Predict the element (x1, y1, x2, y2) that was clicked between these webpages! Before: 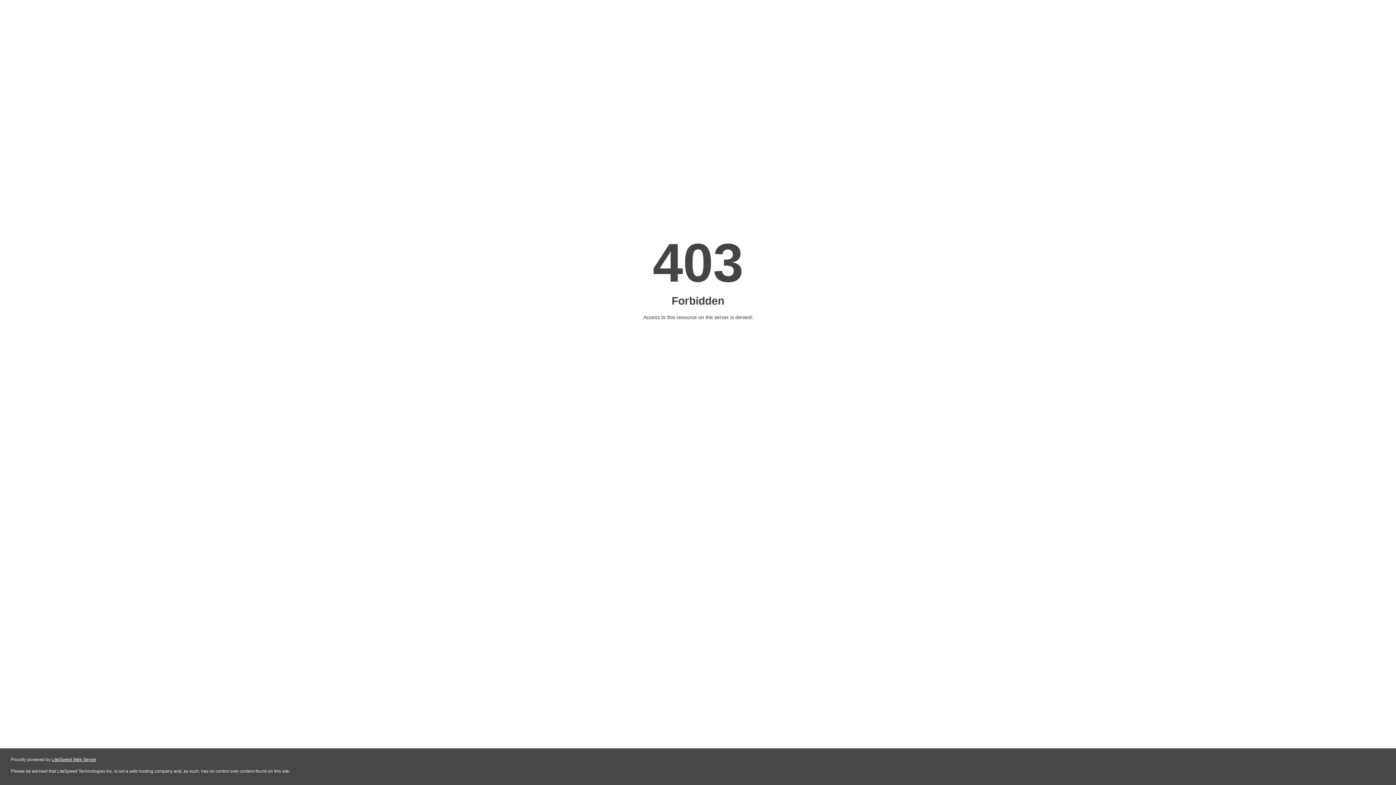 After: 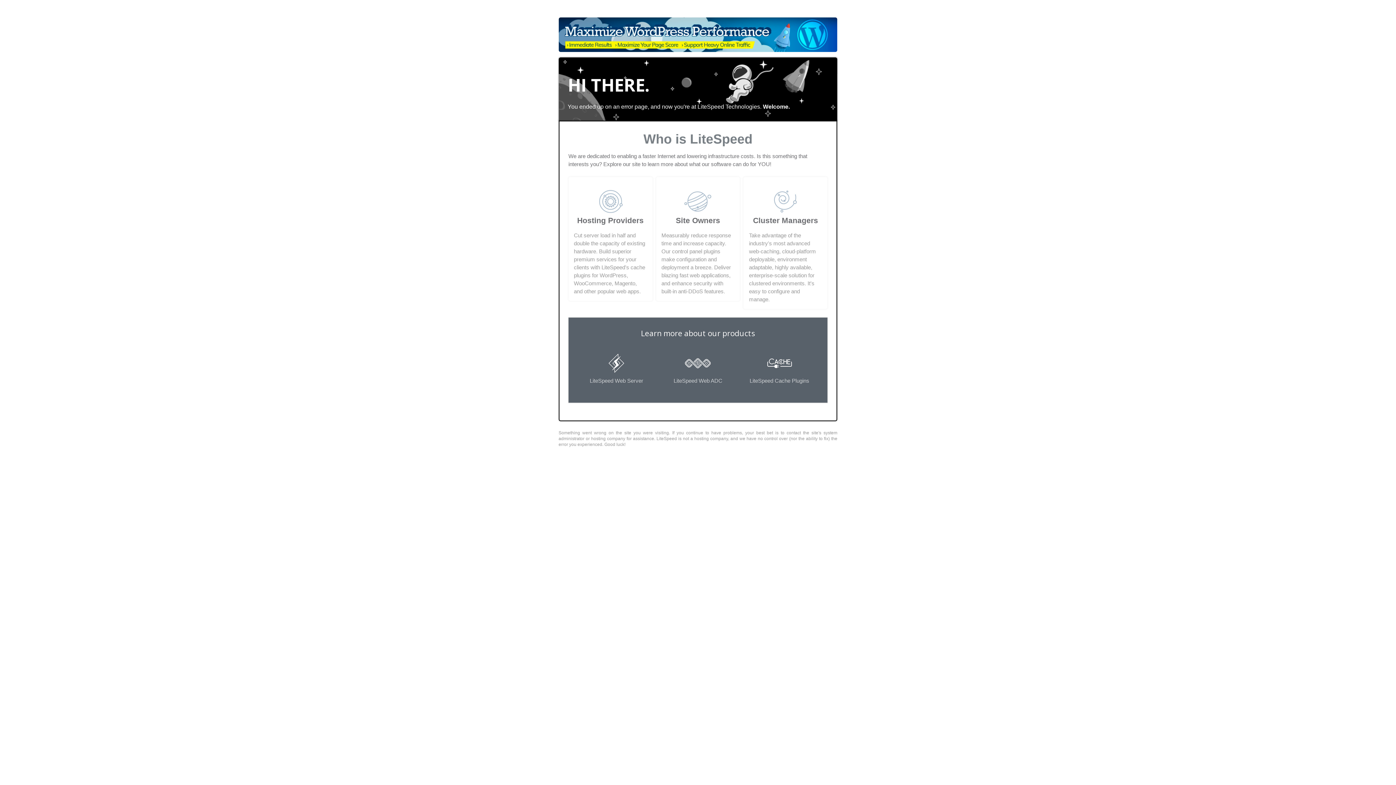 Action: bbox: (51, 757, 96, 762) label: LiteSpeed Web Server